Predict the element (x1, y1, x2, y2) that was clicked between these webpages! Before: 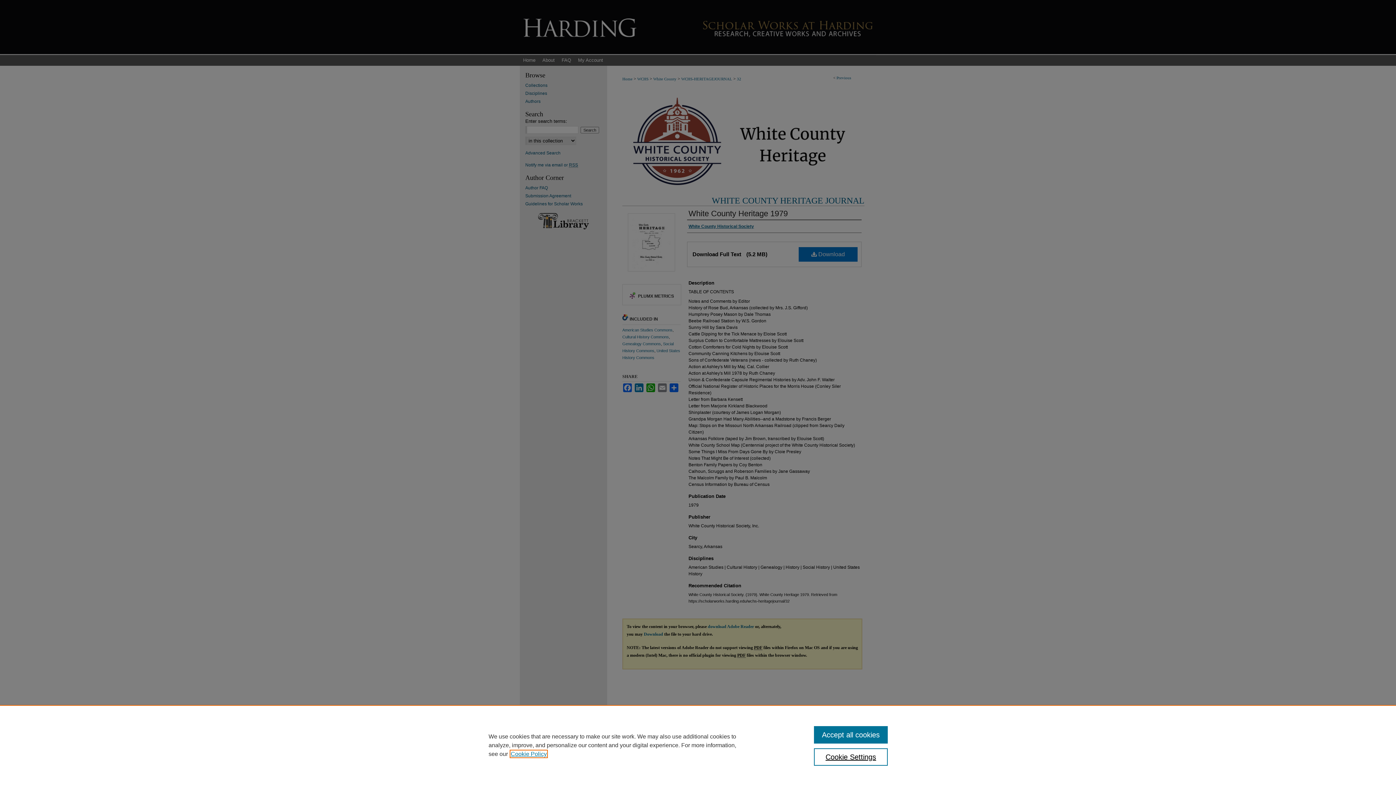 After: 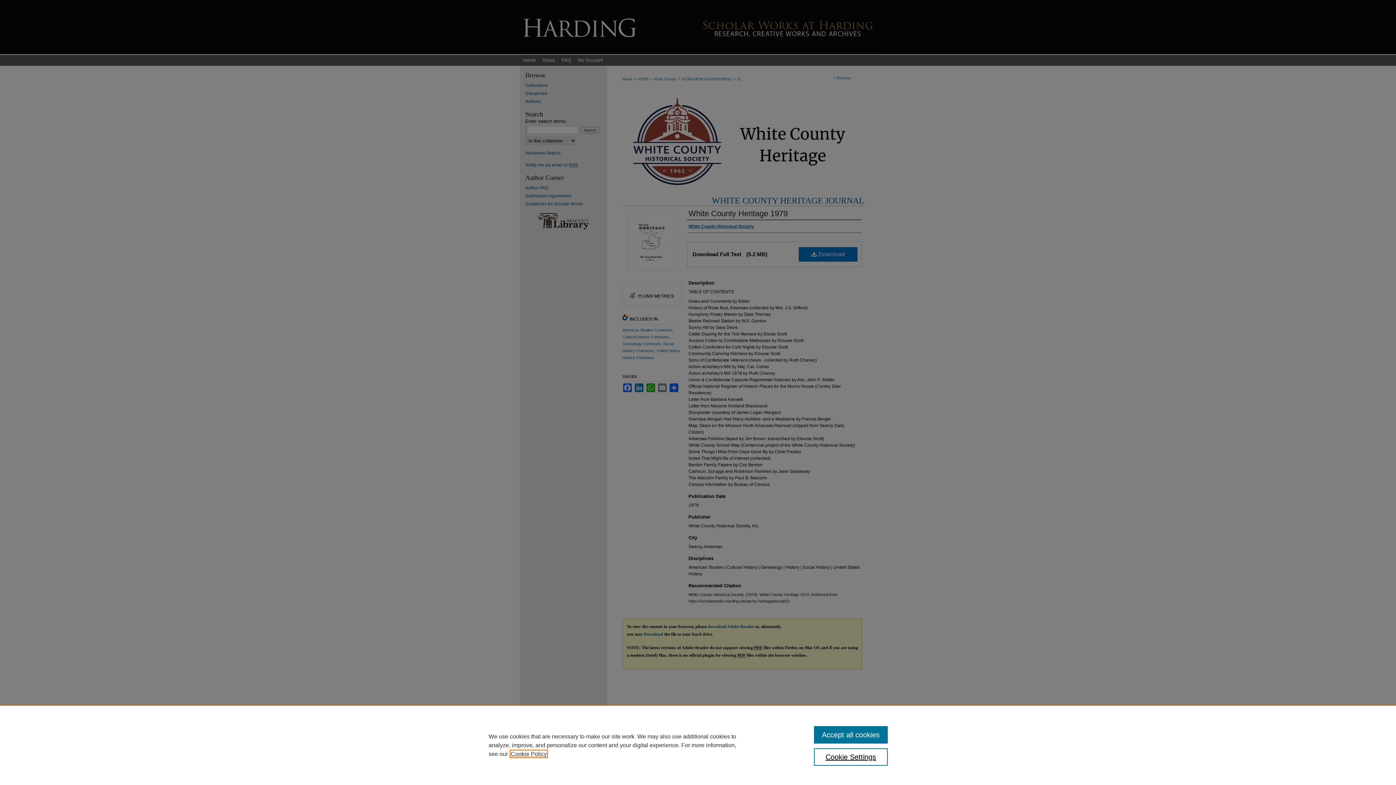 Action: bbox: (510, 751, 546, 757) label: , opens in a new tab